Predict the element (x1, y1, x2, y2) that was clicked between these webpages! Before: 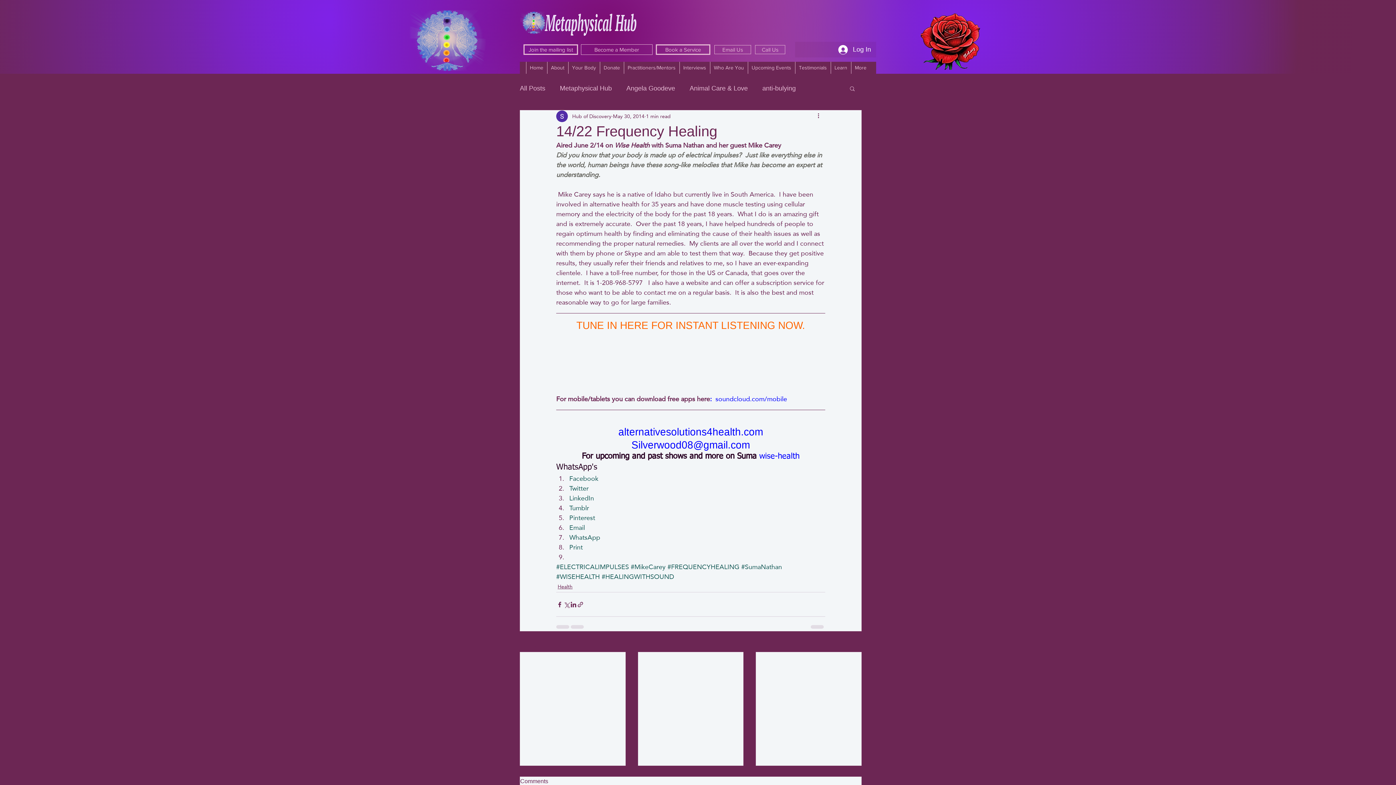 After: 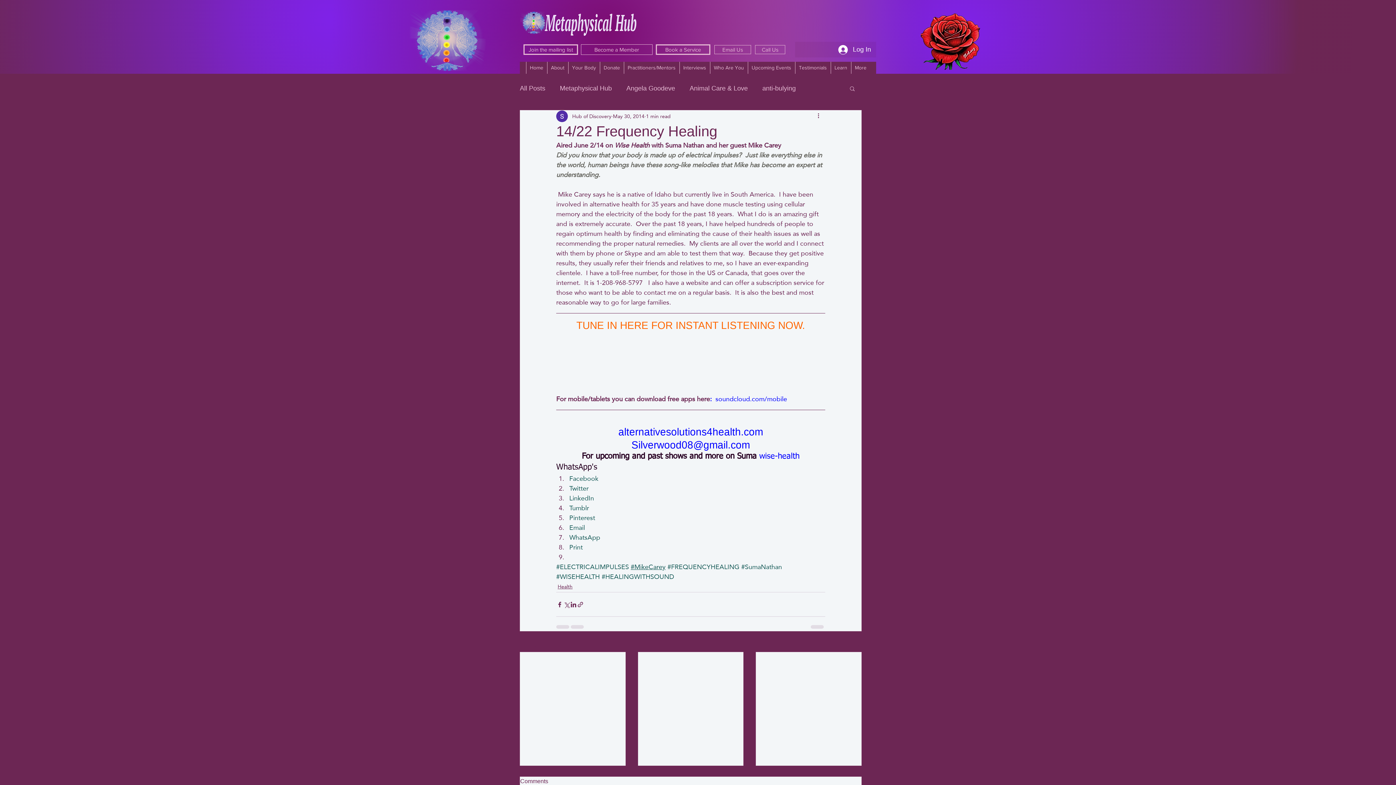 Action: bbox: (630, 561, 665, 573) label: #MikeCarey